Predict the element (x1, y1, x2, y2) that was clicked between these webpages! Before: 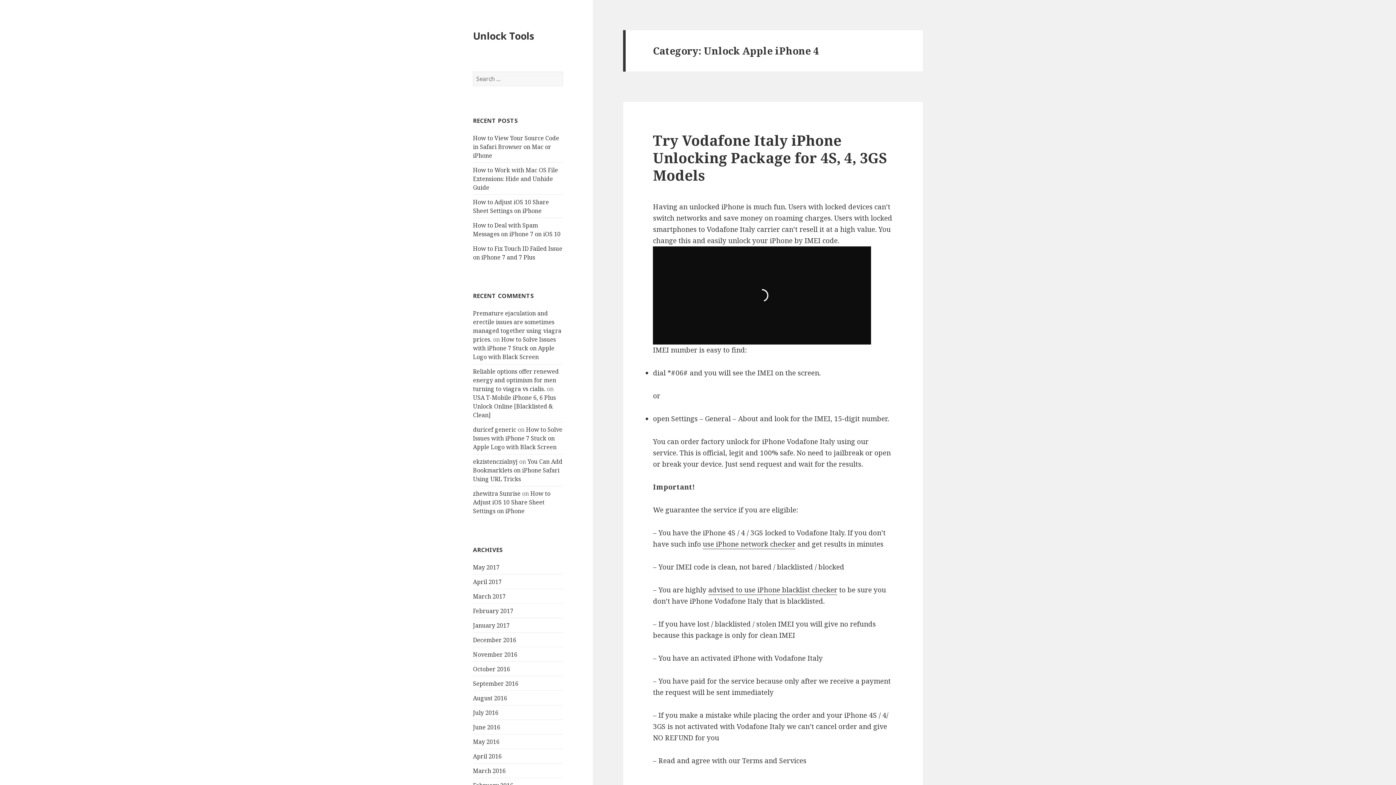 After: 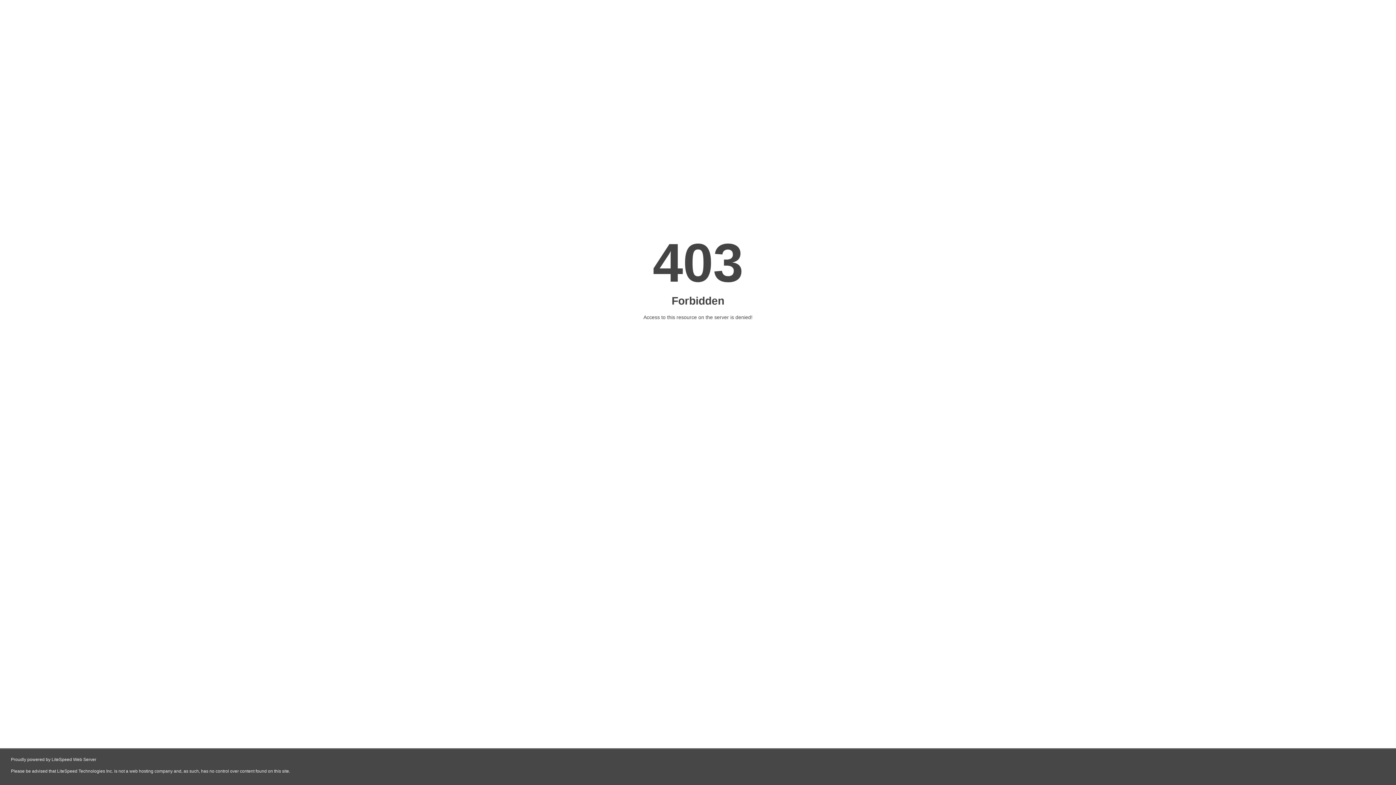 Action: bbox: (473, 367, 558, 393) label: Reliable options offer renewed energy and optimism for men turning to viagra vs cialis.